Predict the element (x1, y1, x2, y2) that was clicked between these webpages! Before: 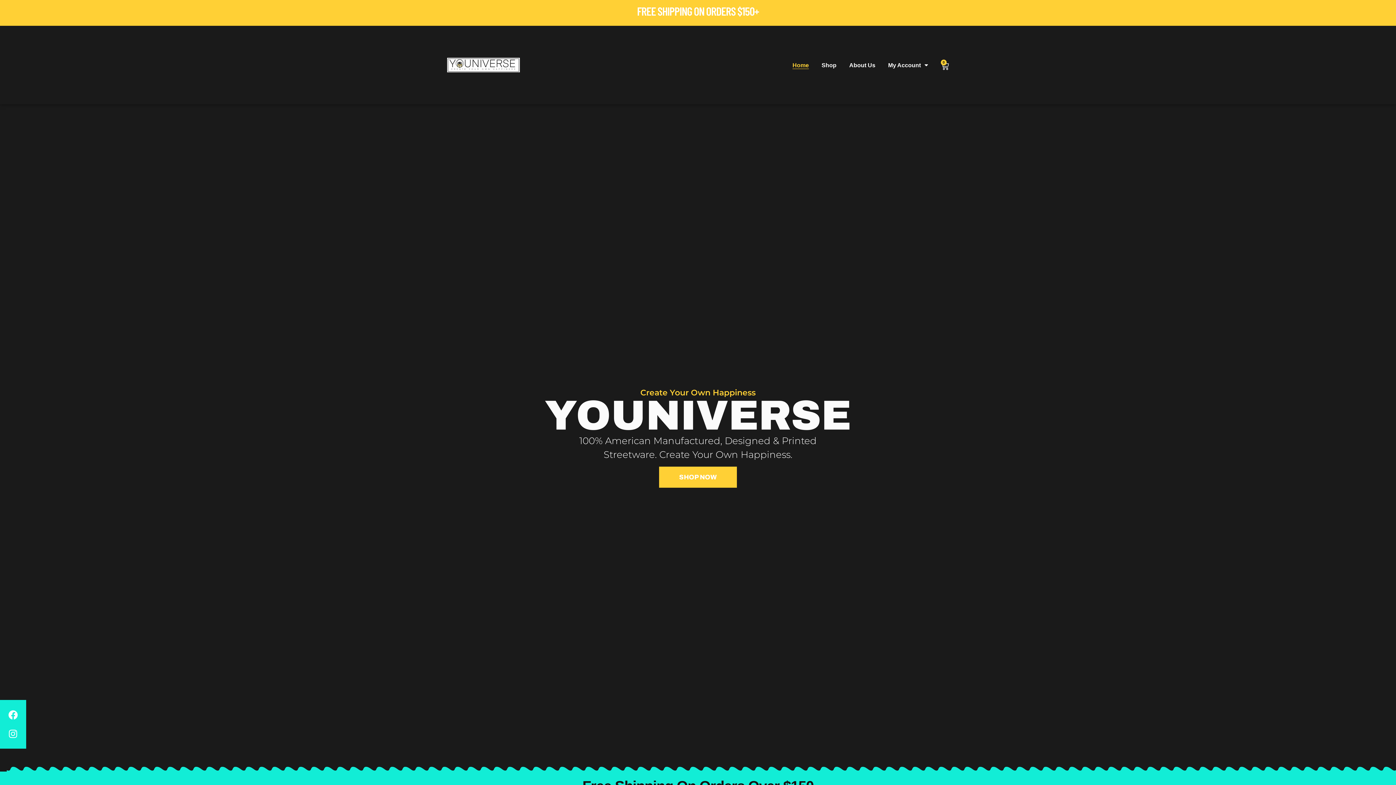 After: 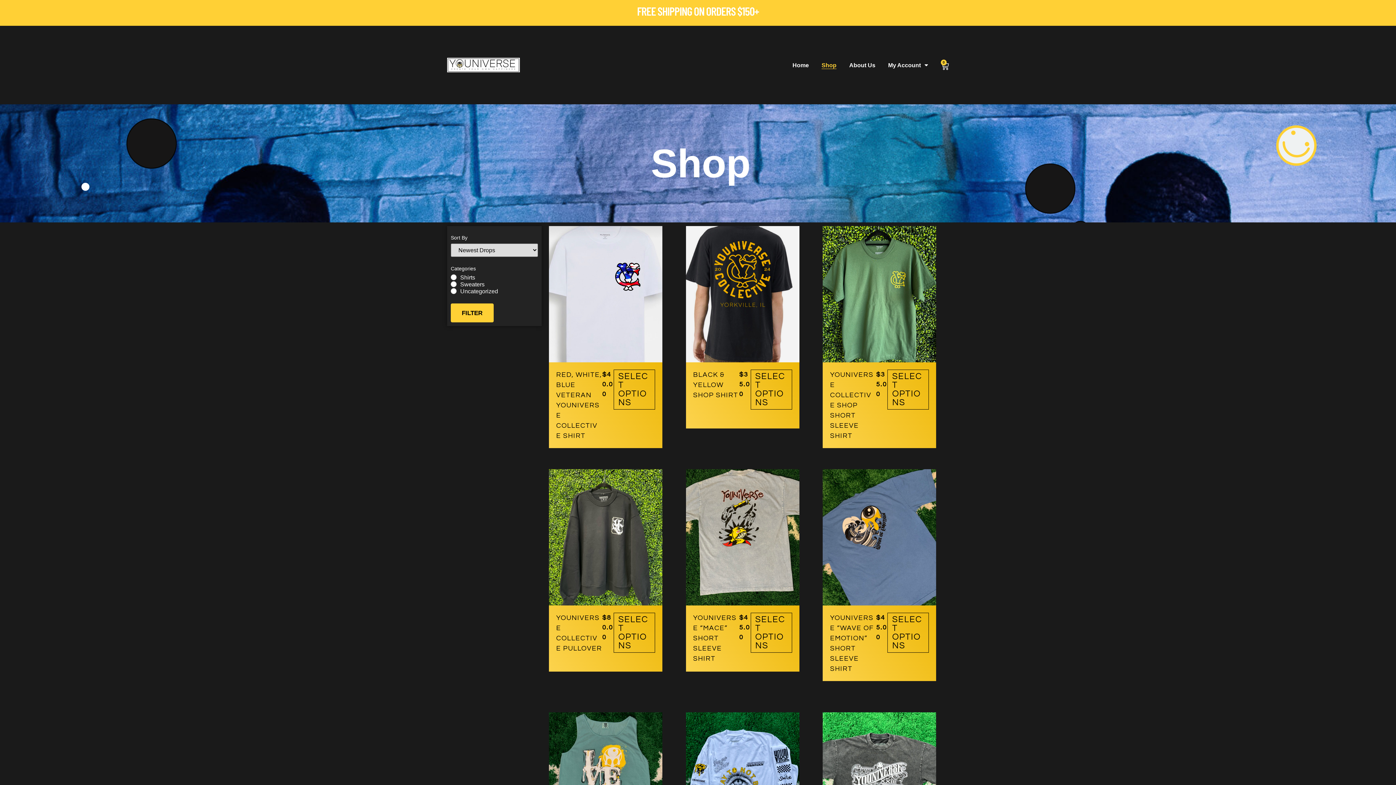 Action: bbox: (821, 61, 836, 68) label: Shop